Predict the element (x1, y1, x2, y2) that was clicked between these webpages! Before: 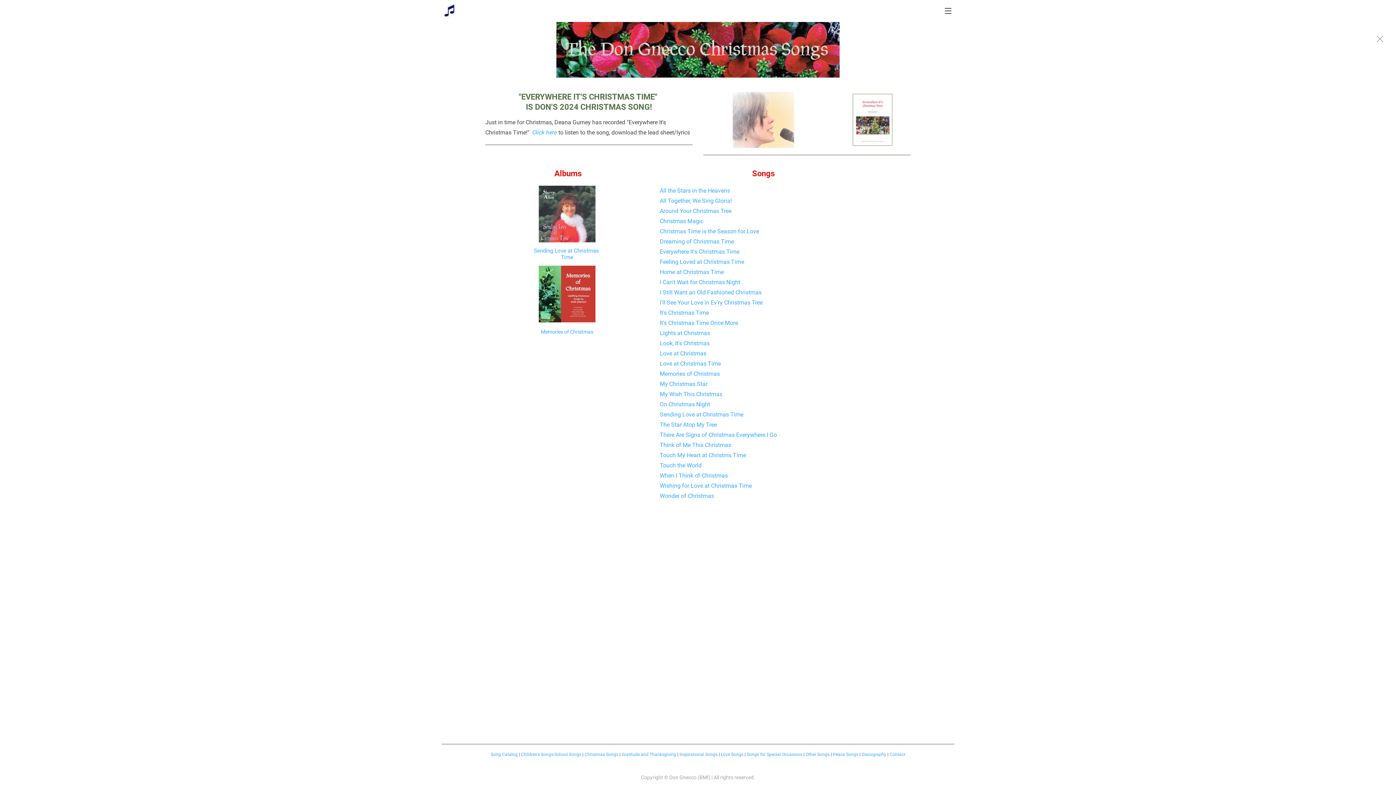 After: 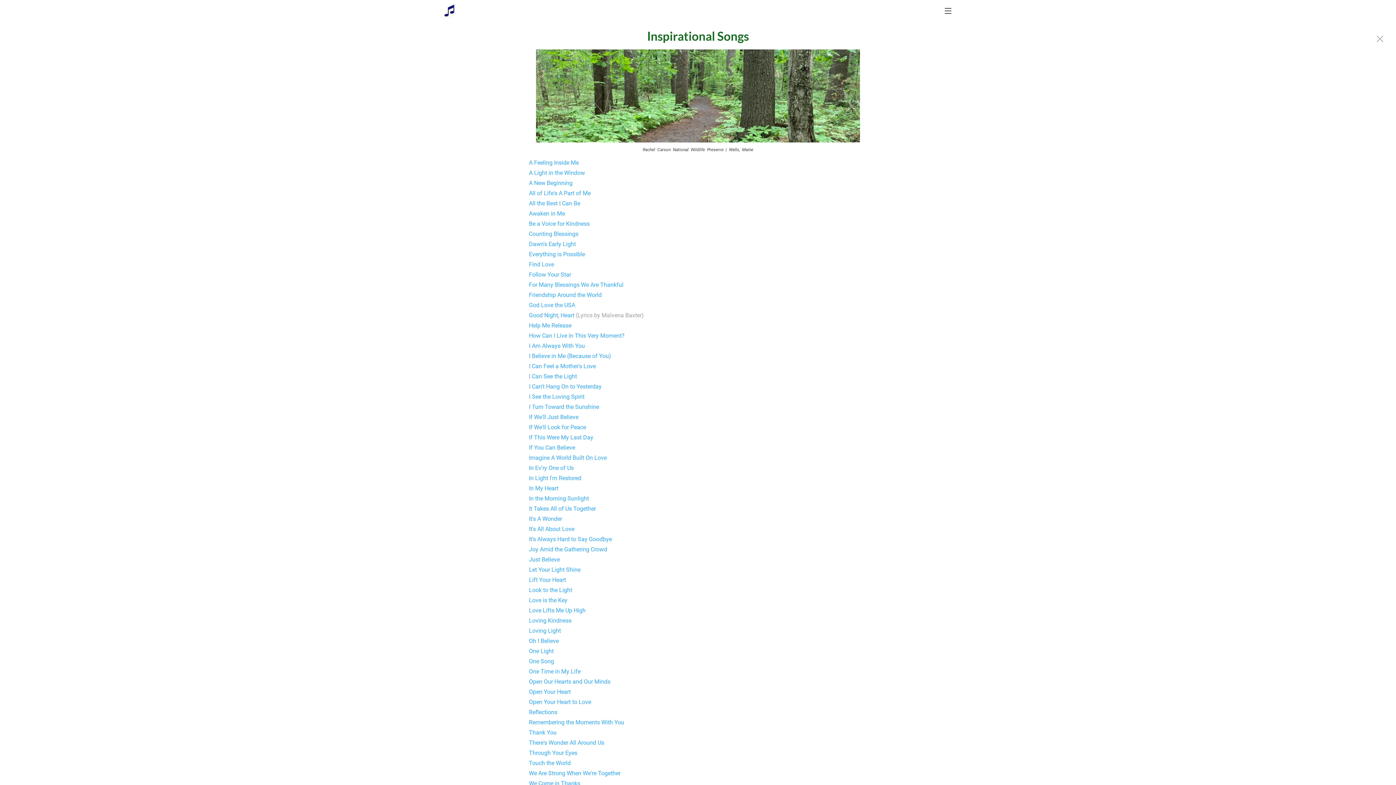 Action: bbox: (679, 752, 717, 757) label: Inspirational Songs